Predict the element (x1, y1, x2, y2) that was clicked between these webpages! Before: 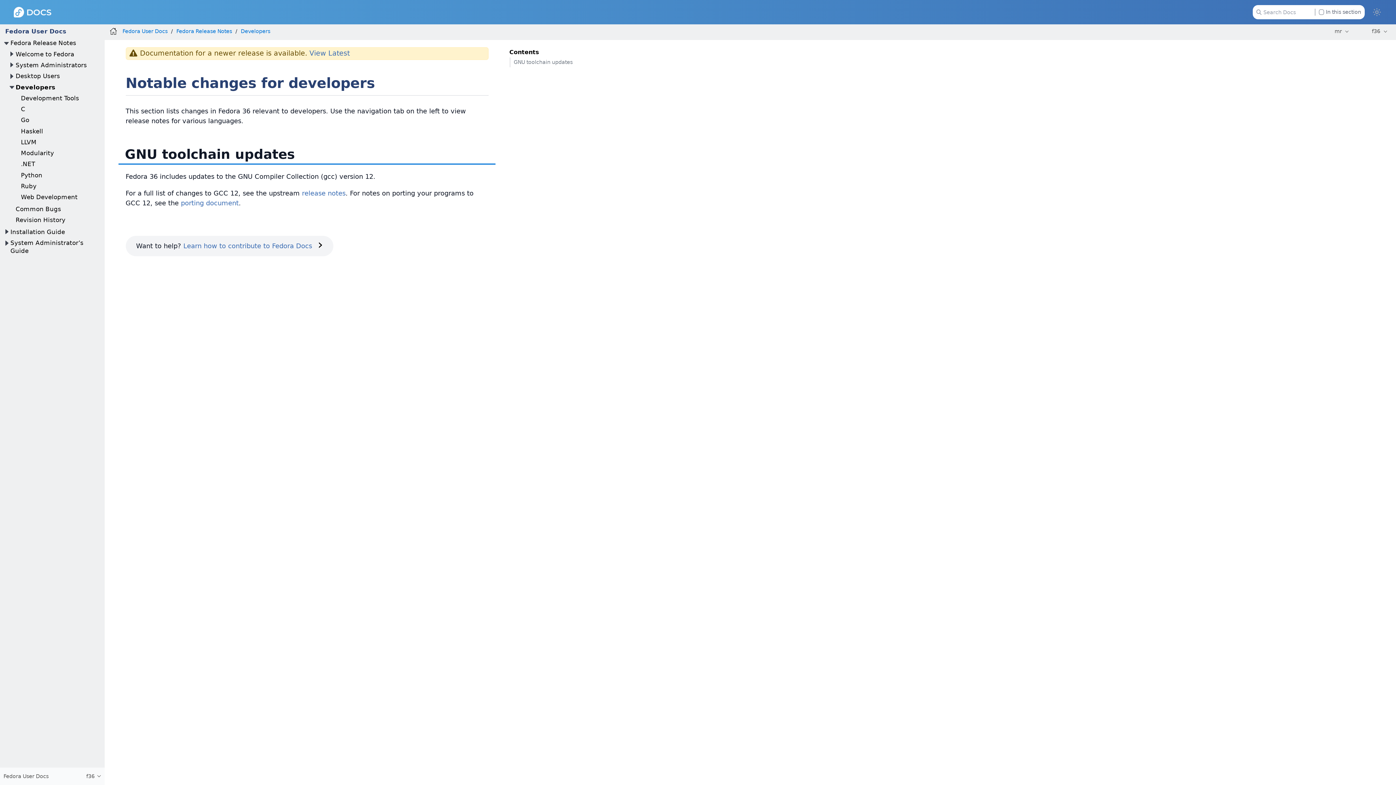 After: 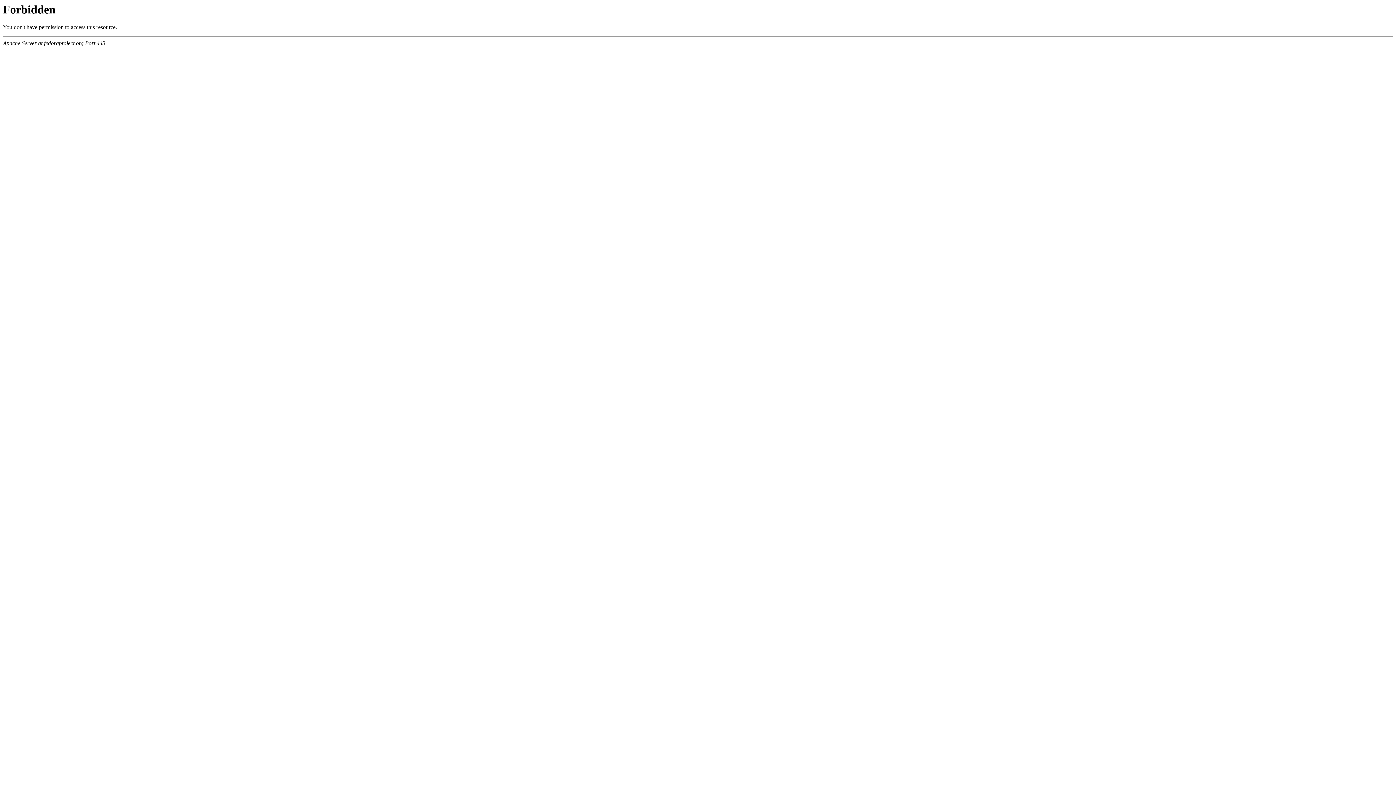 Action: bbox: (15, 205, 61, 212) label: Common Bugs